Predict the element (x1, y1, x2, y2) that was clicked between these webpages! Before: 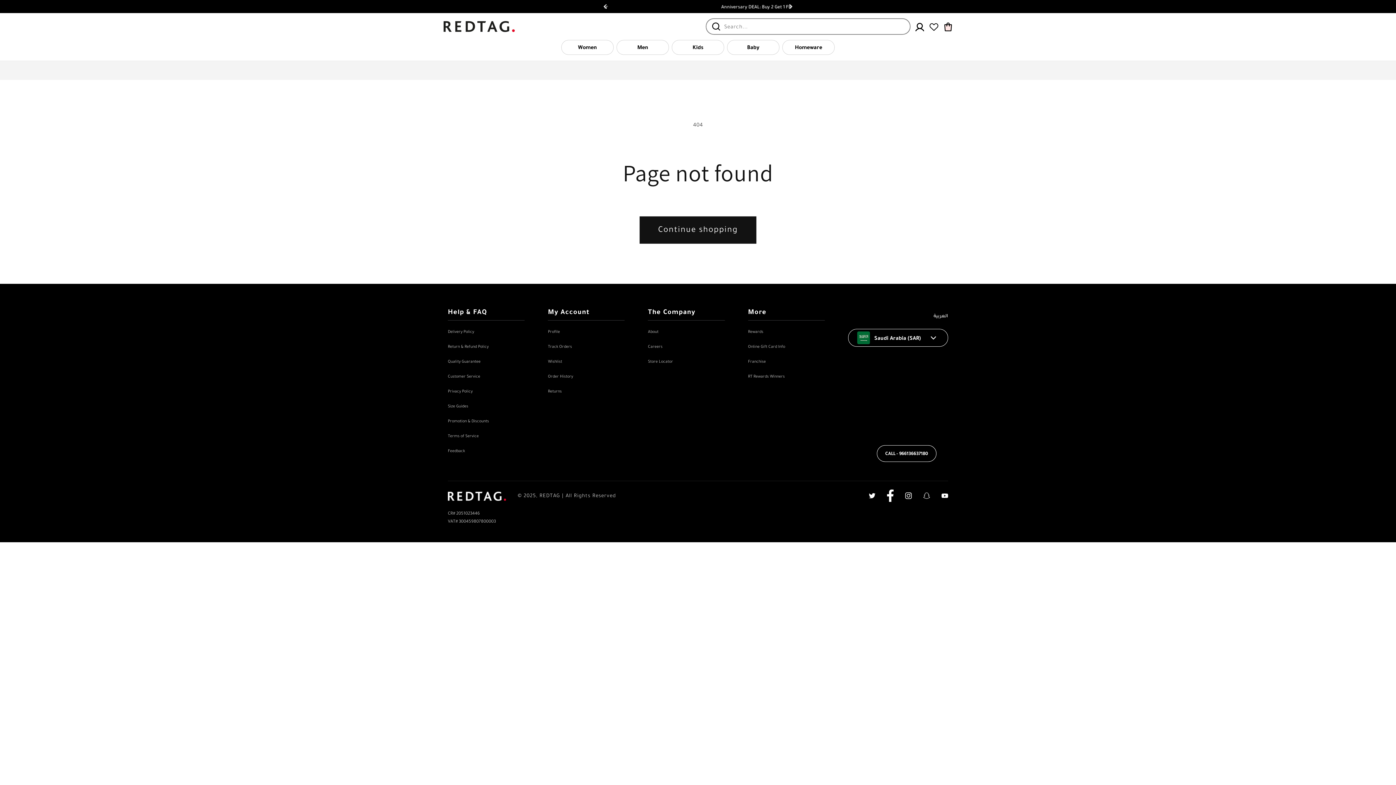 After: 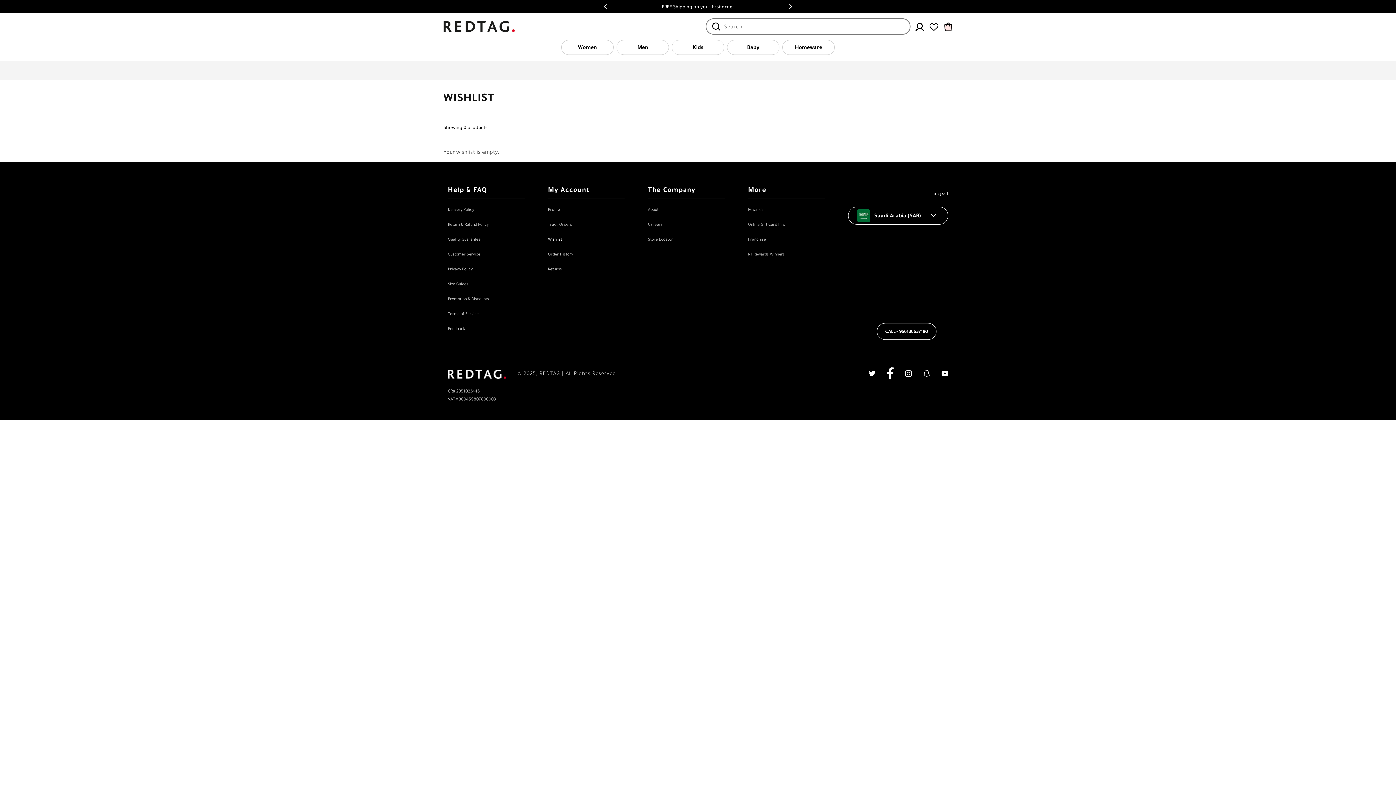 Action: bbox: (548, 357, 624, 365) label: Wishlist